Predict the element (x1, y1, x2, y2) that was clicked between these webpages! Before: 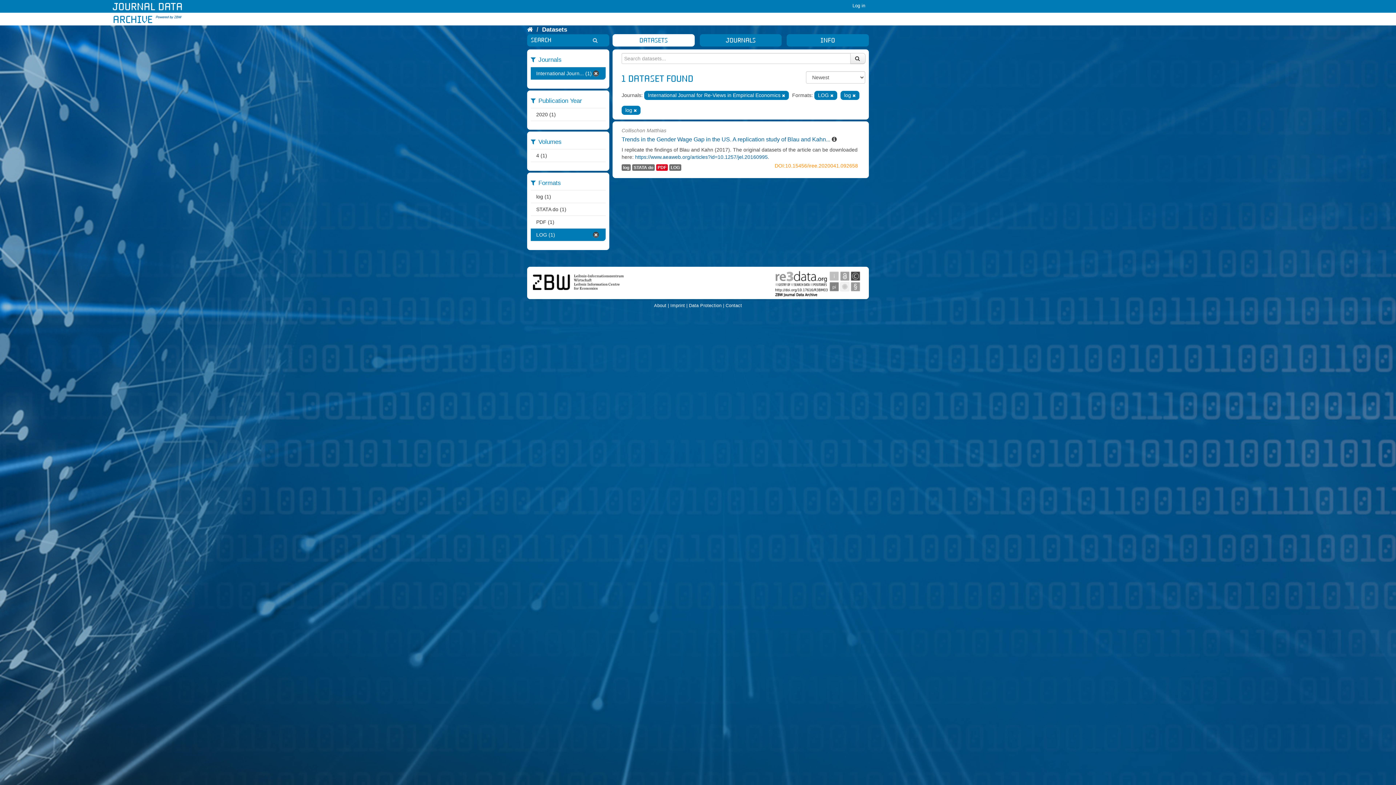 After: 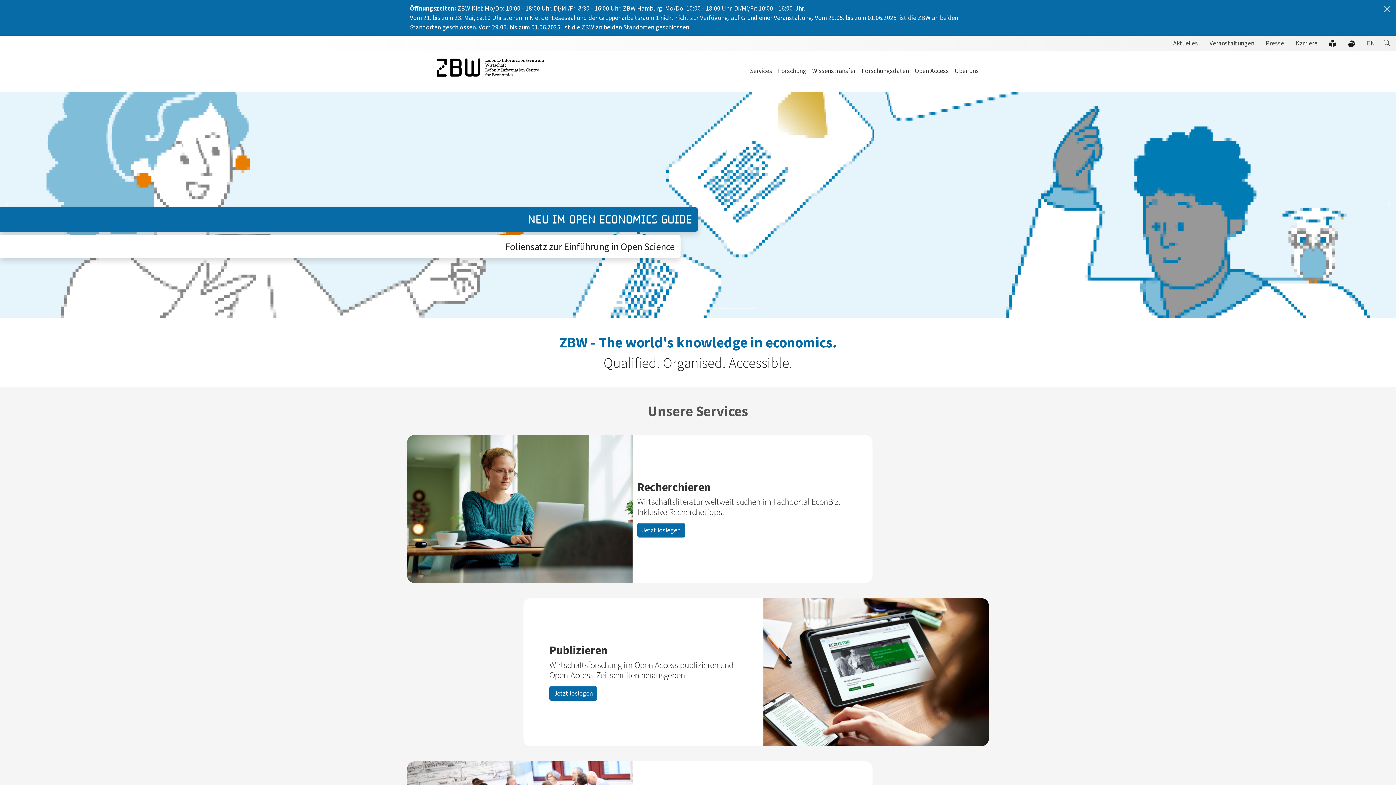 Action: bbox: (533, 279, 624, 284)